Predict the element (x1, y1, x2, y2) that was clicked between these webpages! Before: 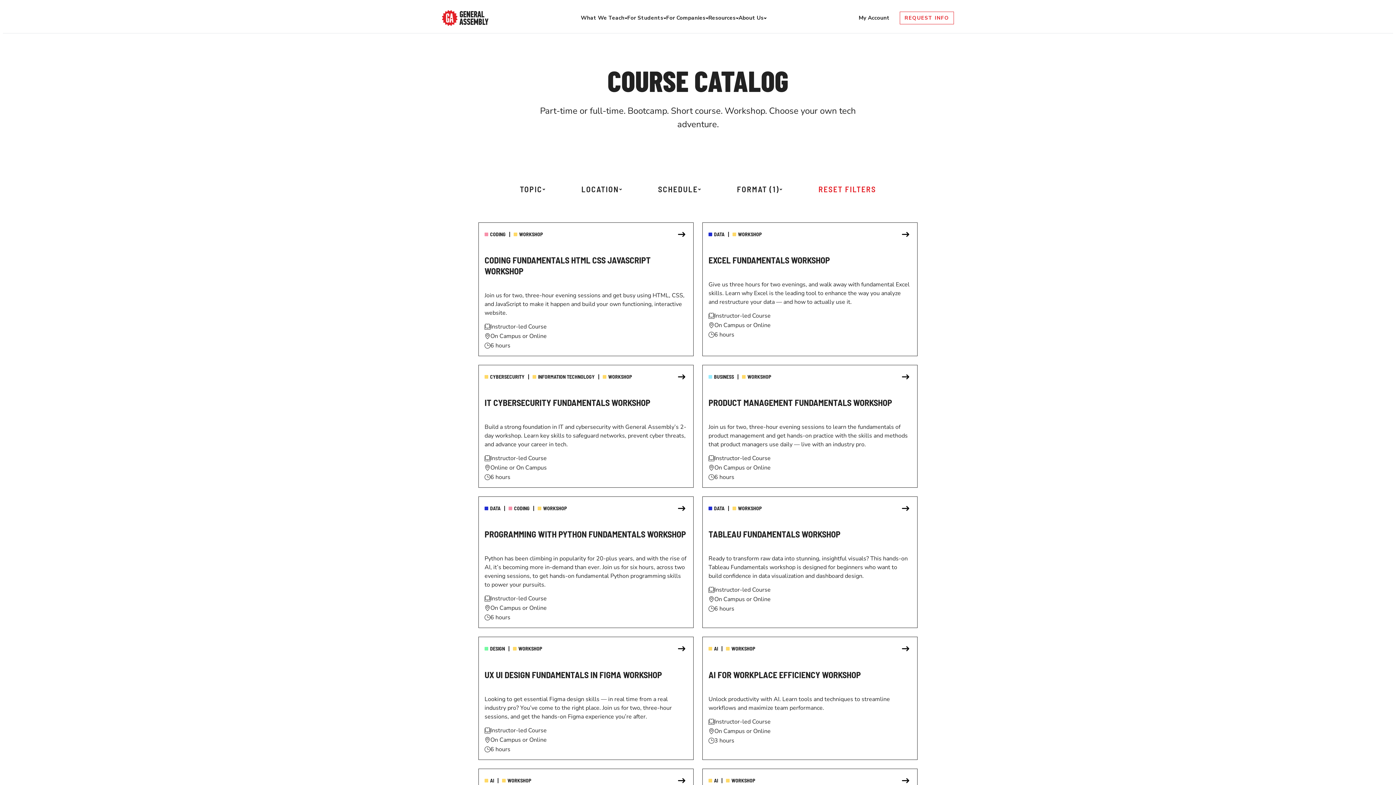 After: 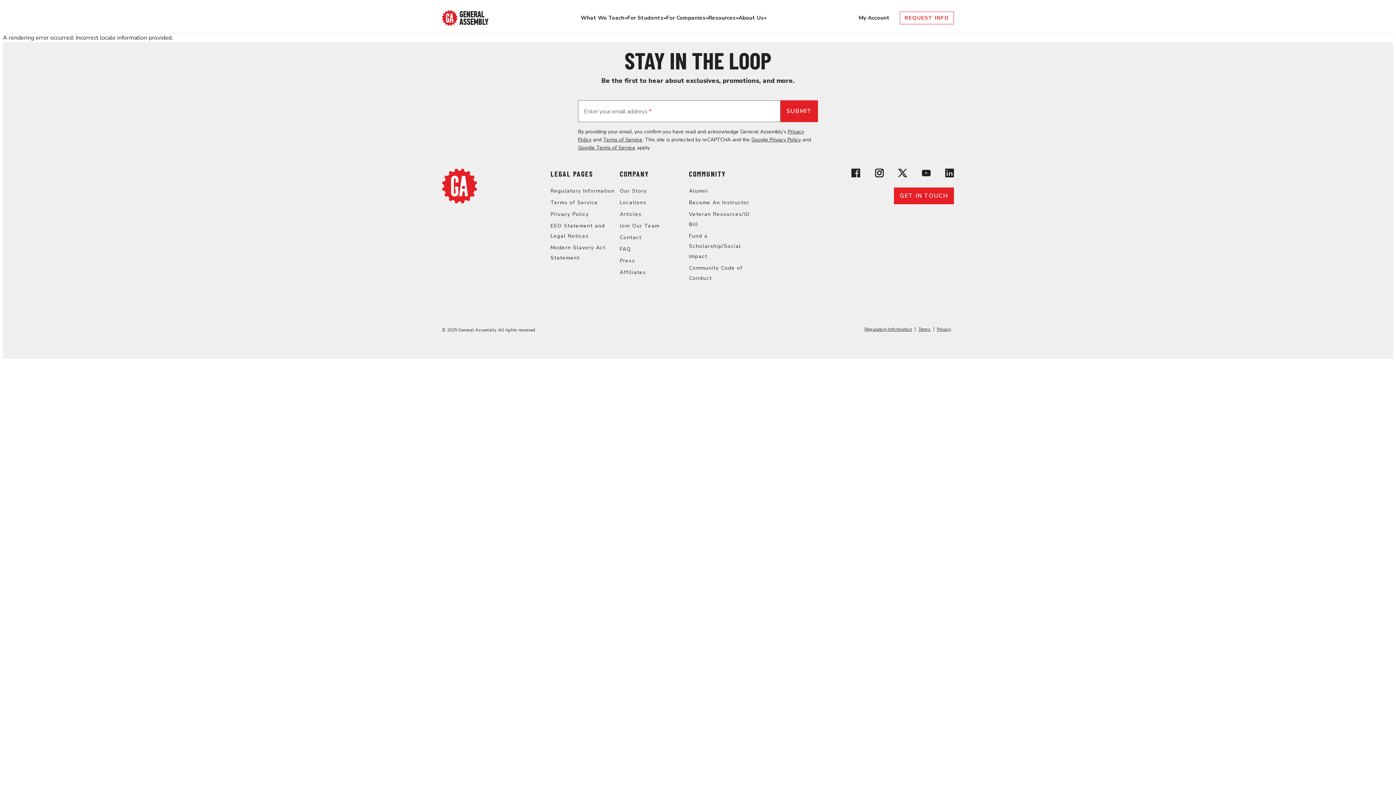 Action: bbox: (676, 228, 687, 240)